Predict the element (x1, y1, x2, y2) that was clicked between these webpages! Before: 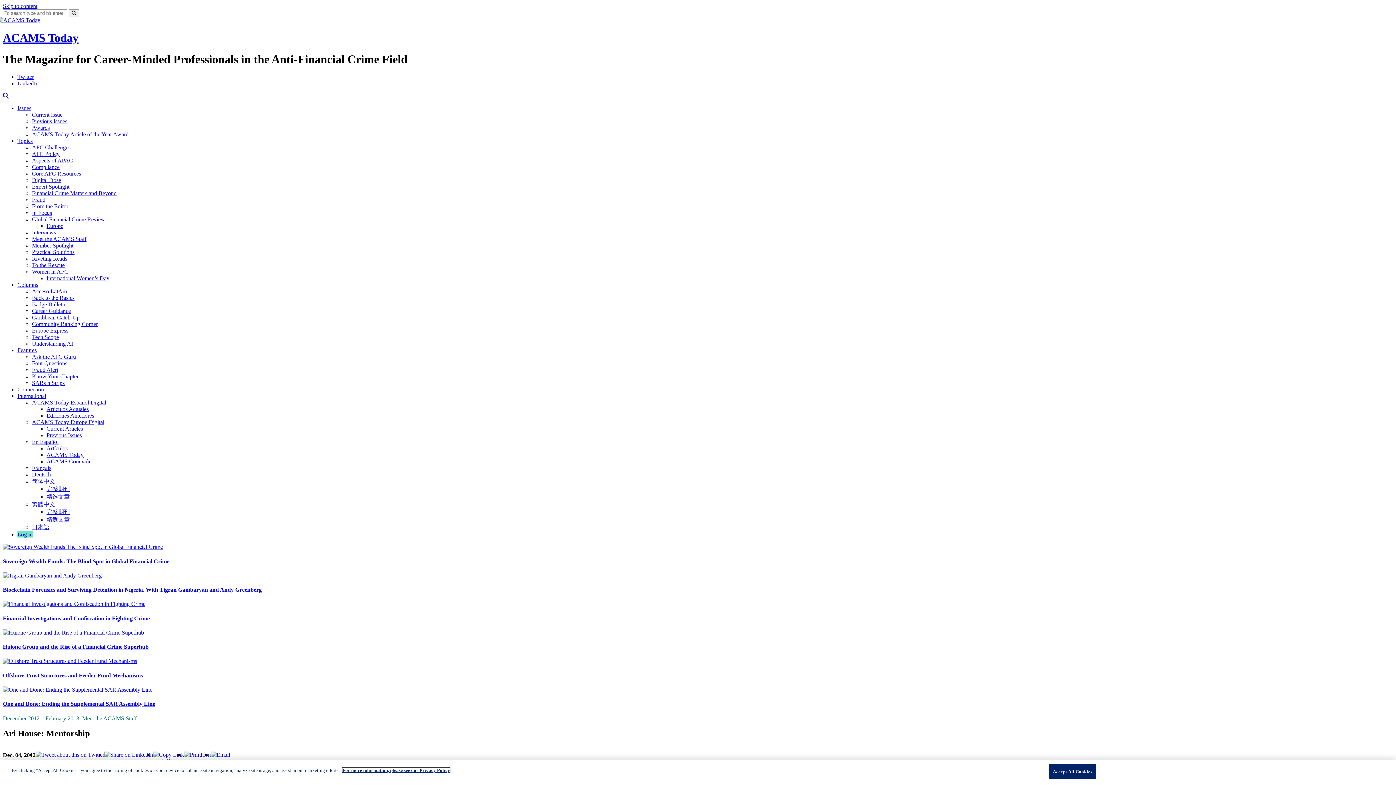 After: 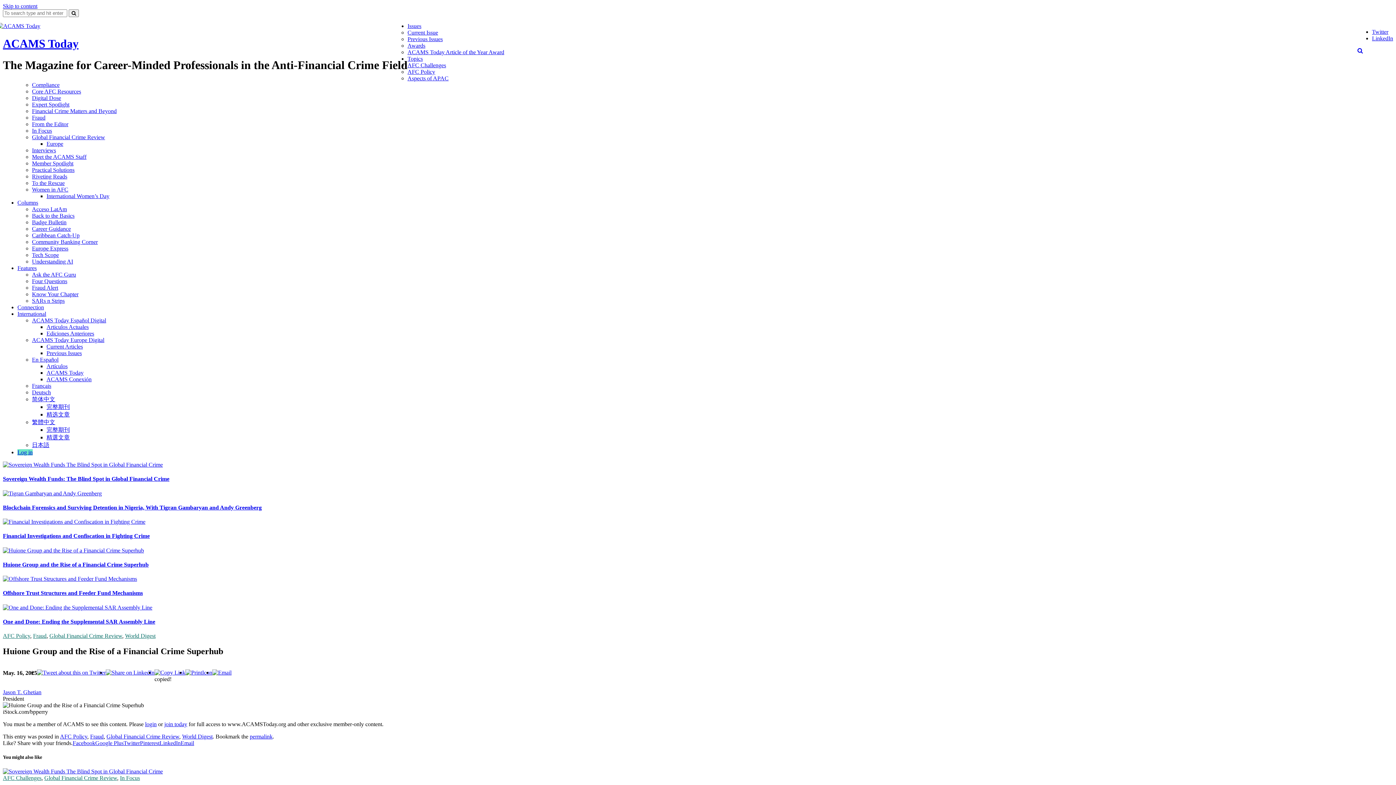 Action: bbox: (2, 629, 144, 635) label: Mini banner